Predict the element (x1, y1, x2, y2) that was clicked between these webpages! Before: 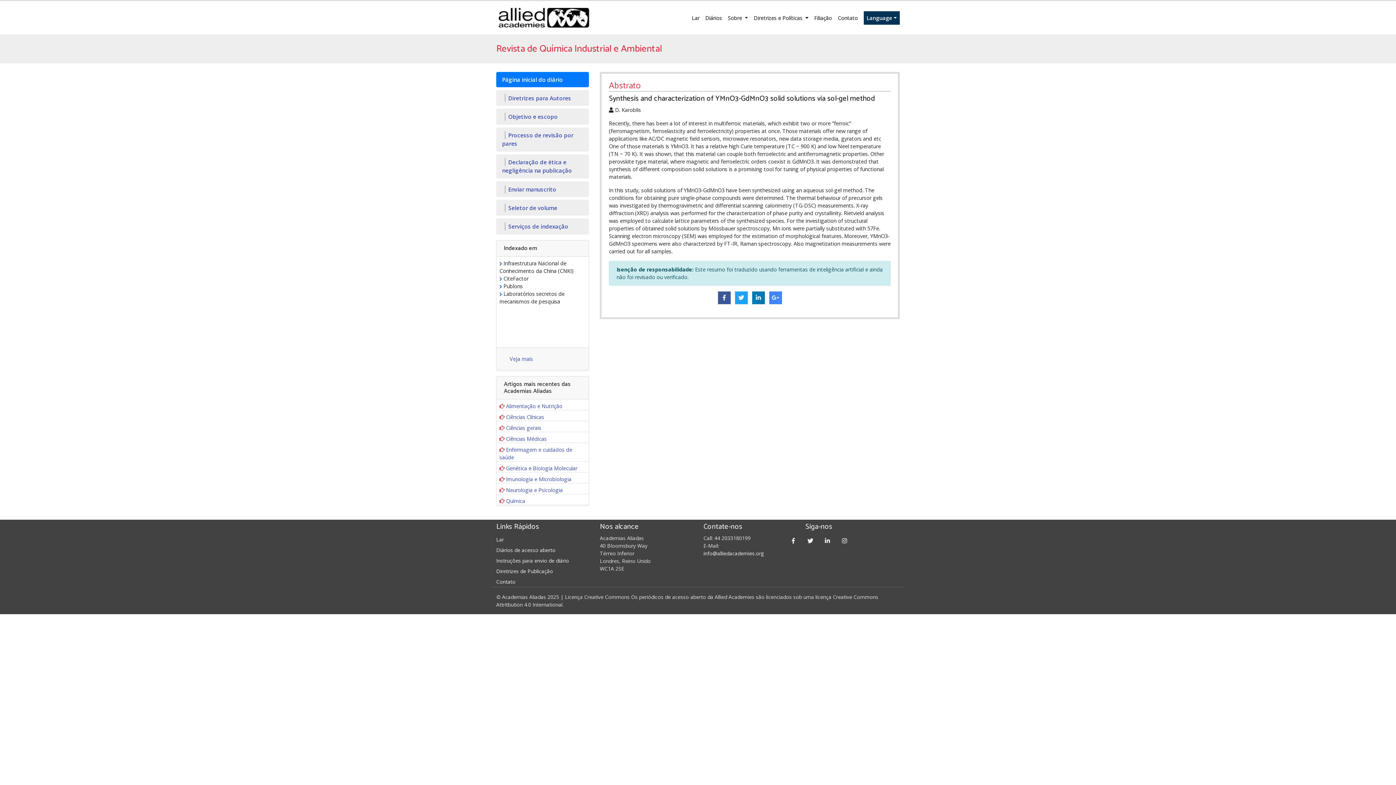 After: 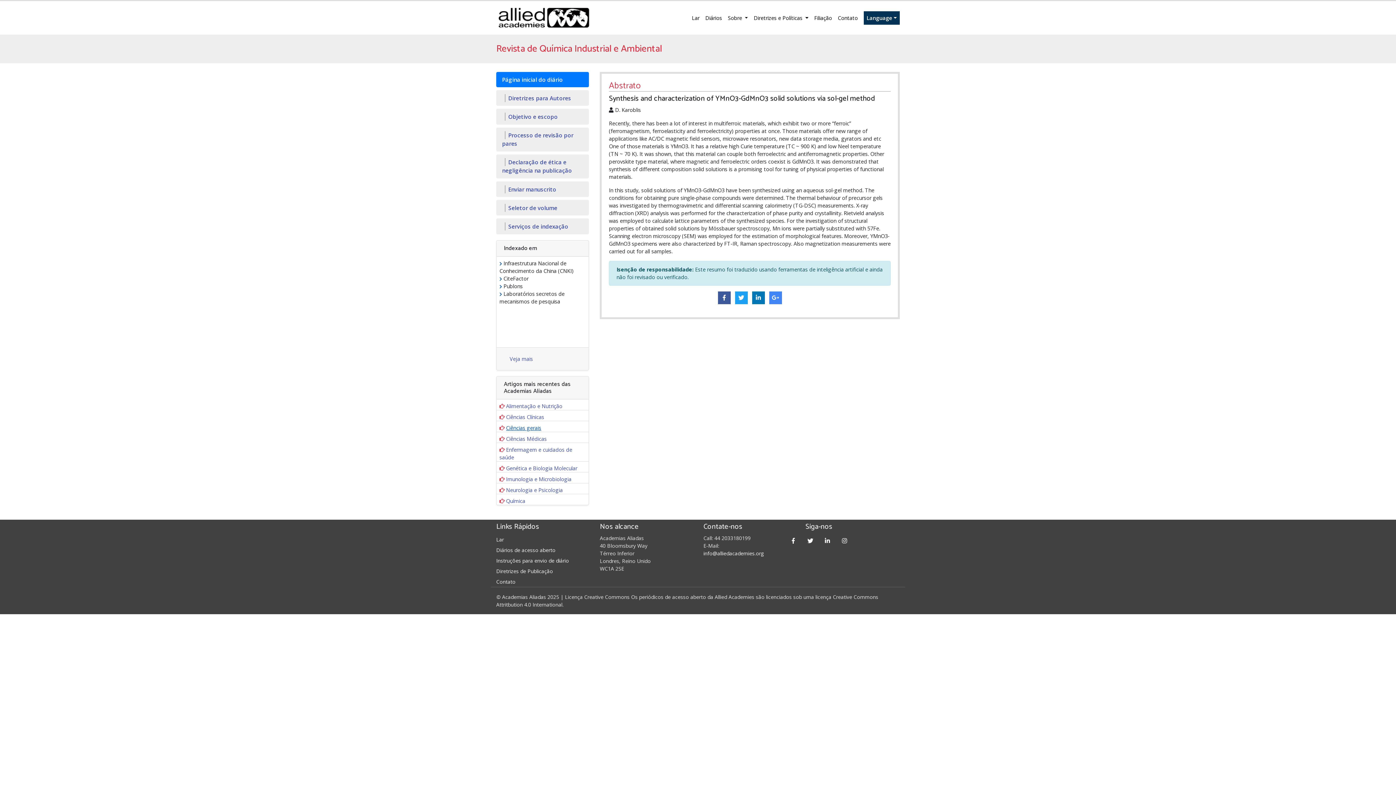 Action: label: Ciências gerais bbox: (499, 424, 544, 431)